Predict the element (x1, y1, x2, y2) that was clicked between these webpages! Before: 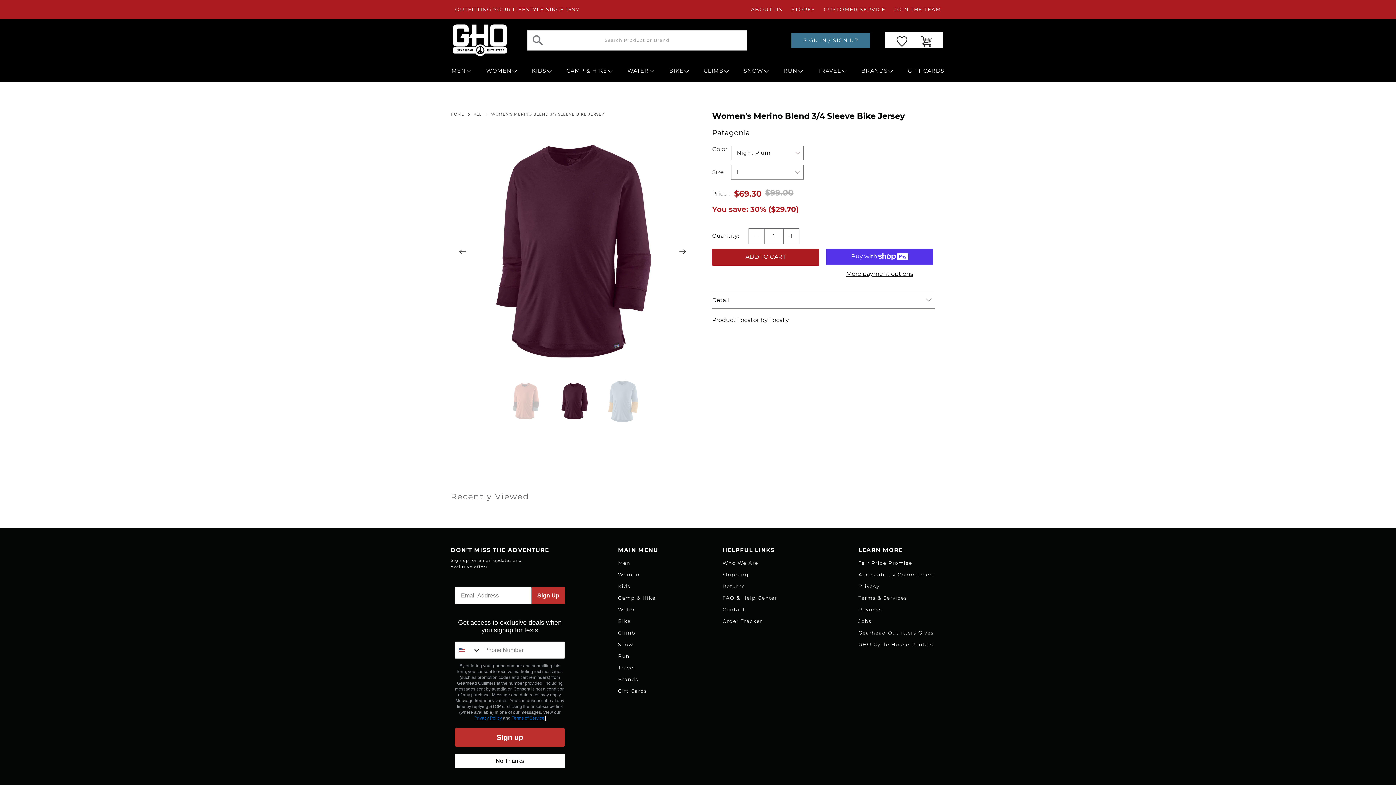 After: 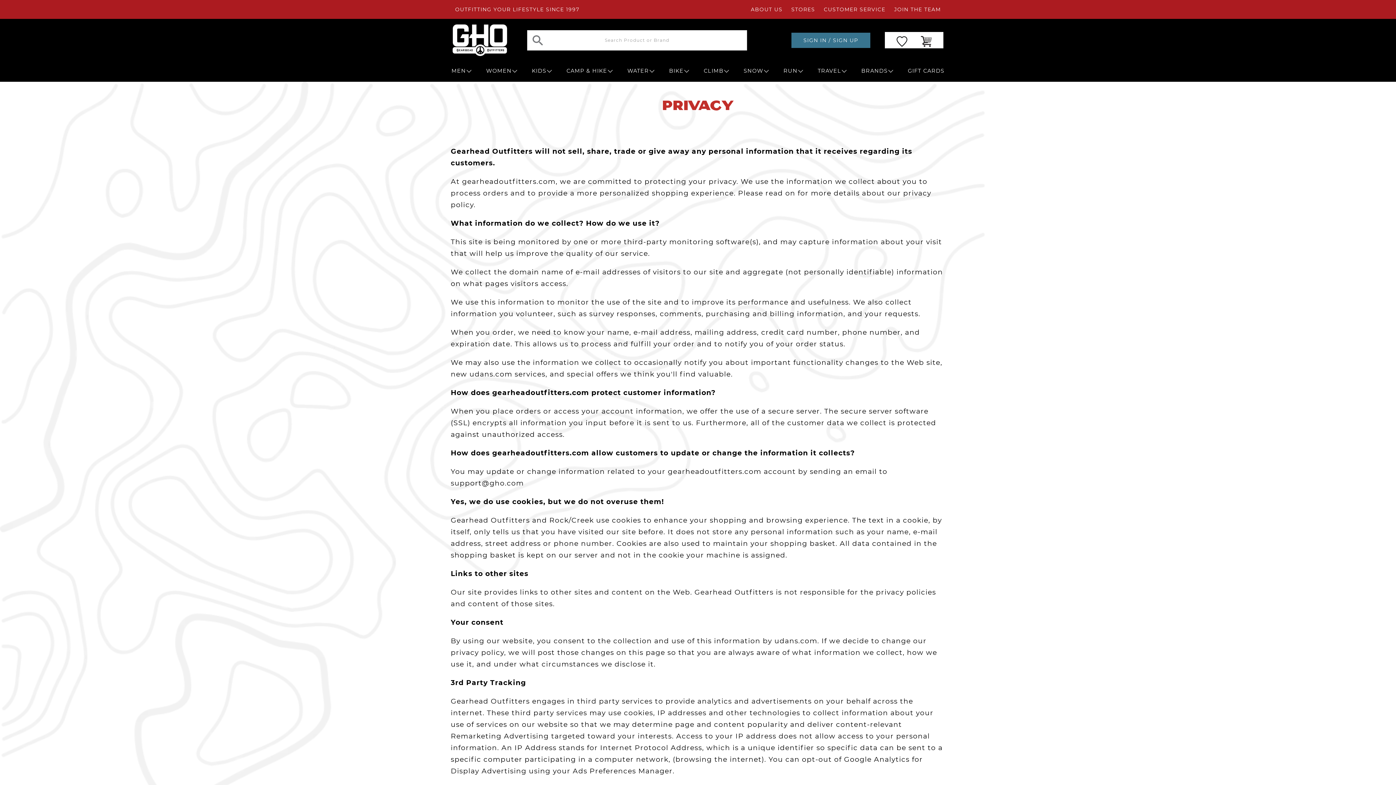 Action: label: Privacy bbox: (858, 583, 879, 589)